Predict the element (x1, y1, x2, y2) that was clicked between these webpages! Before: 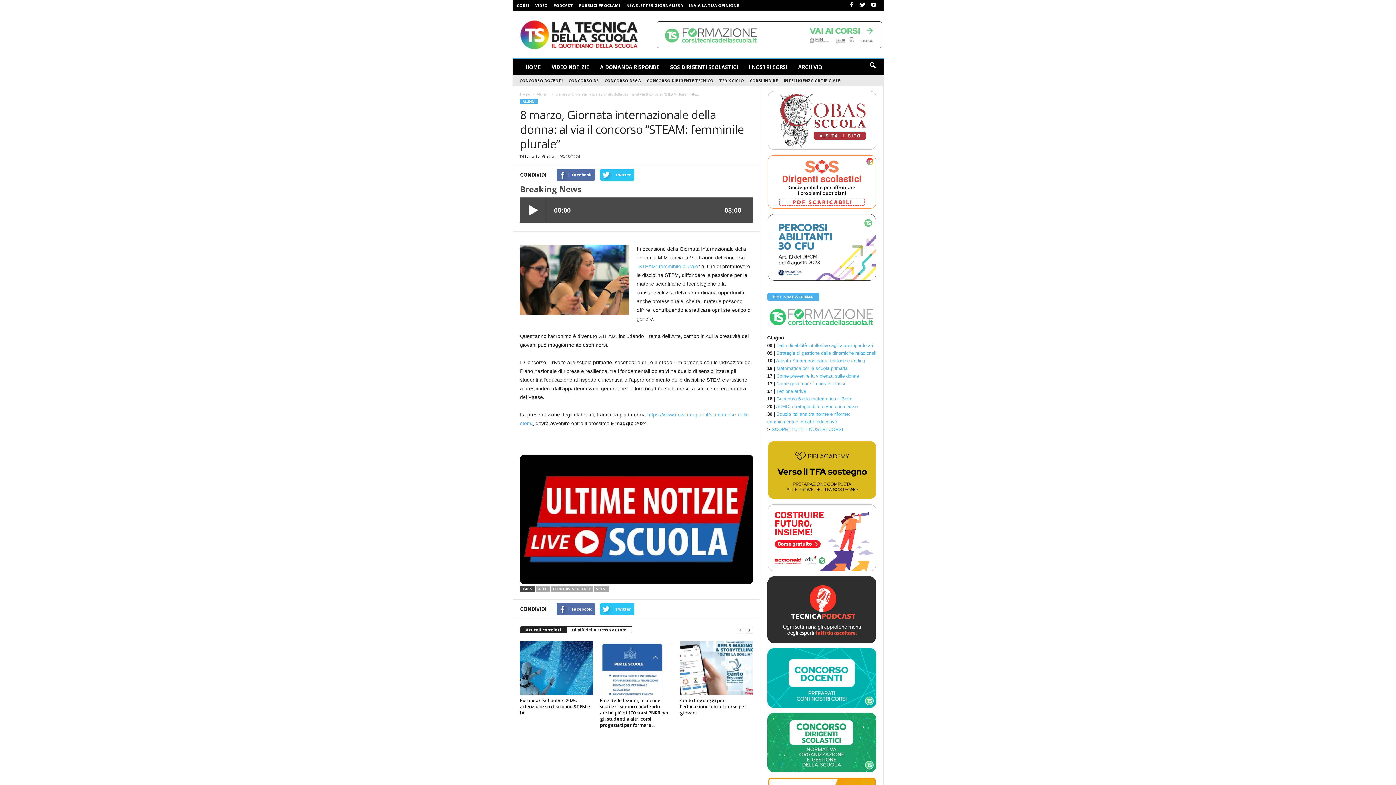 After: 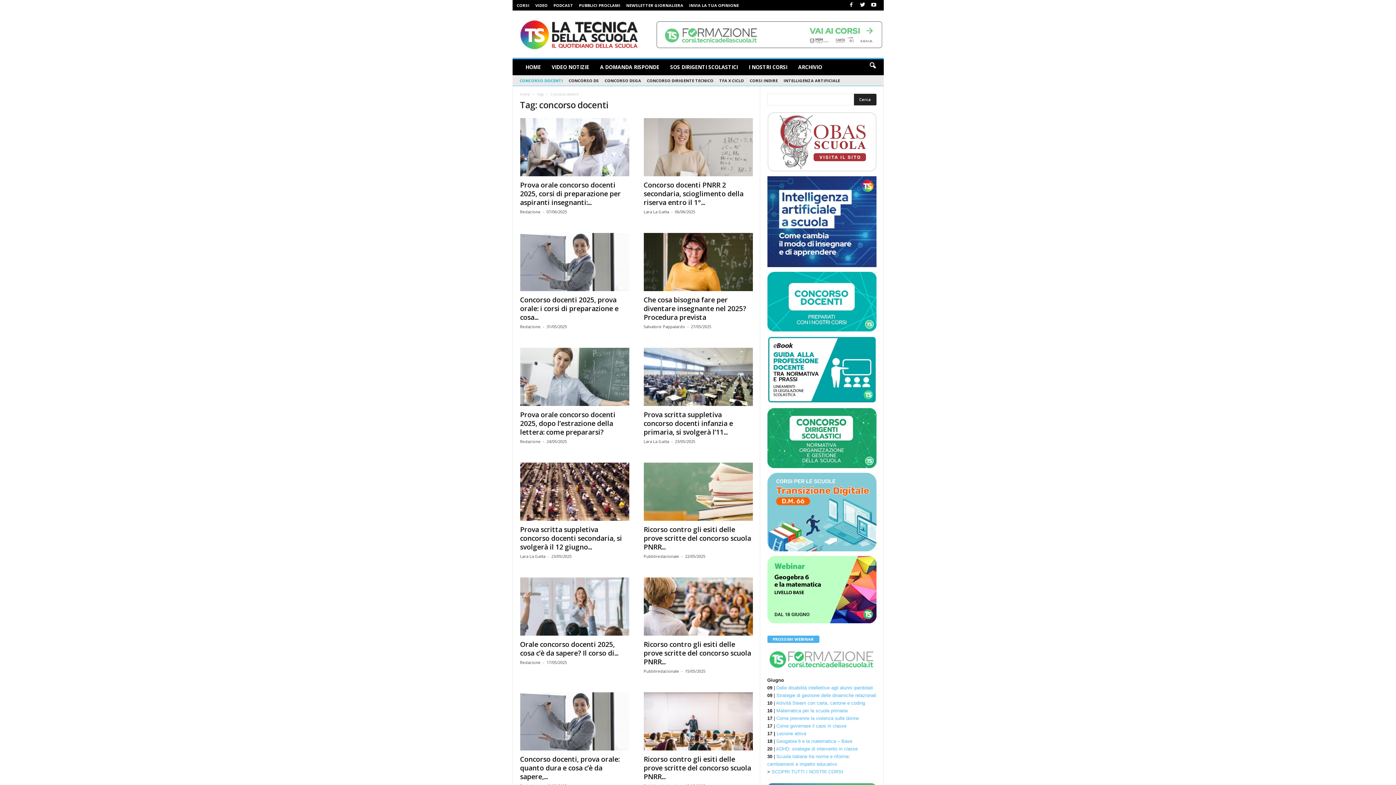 Action: bbox: (519, 77, 563, 83) label: CONCORSO DOCENTI